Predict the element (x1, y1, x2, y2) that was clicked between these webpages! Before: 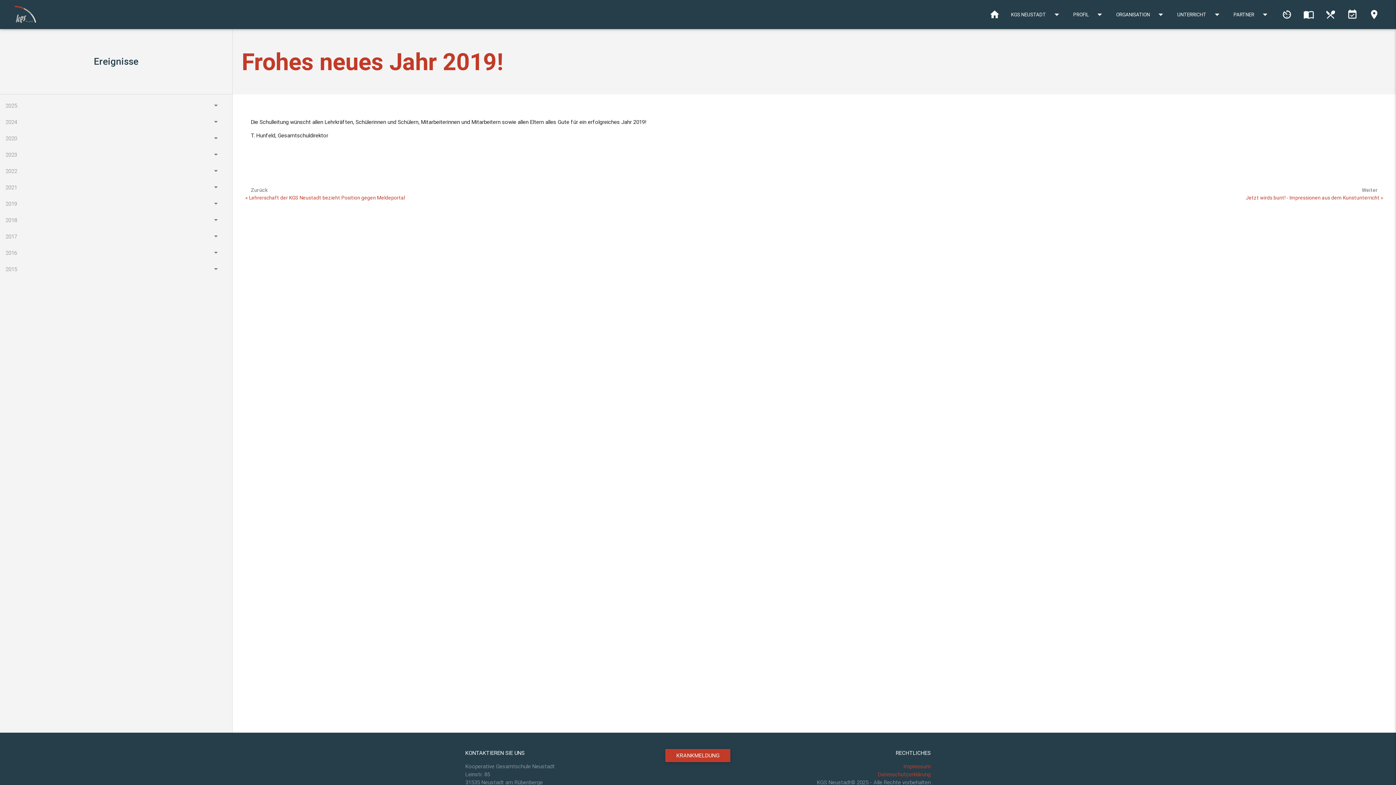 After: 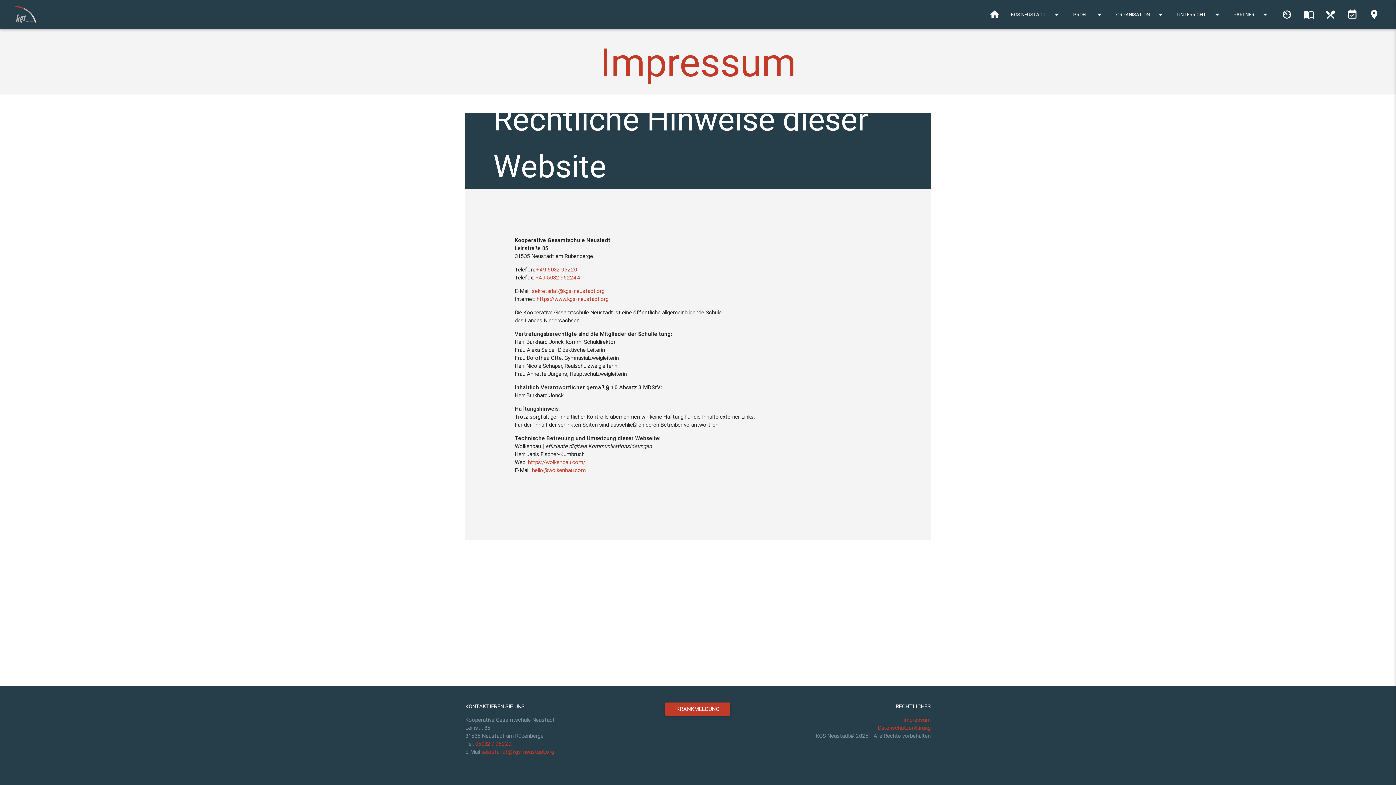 Action: bbox: (903, 763, 930, 770) label: Impressum